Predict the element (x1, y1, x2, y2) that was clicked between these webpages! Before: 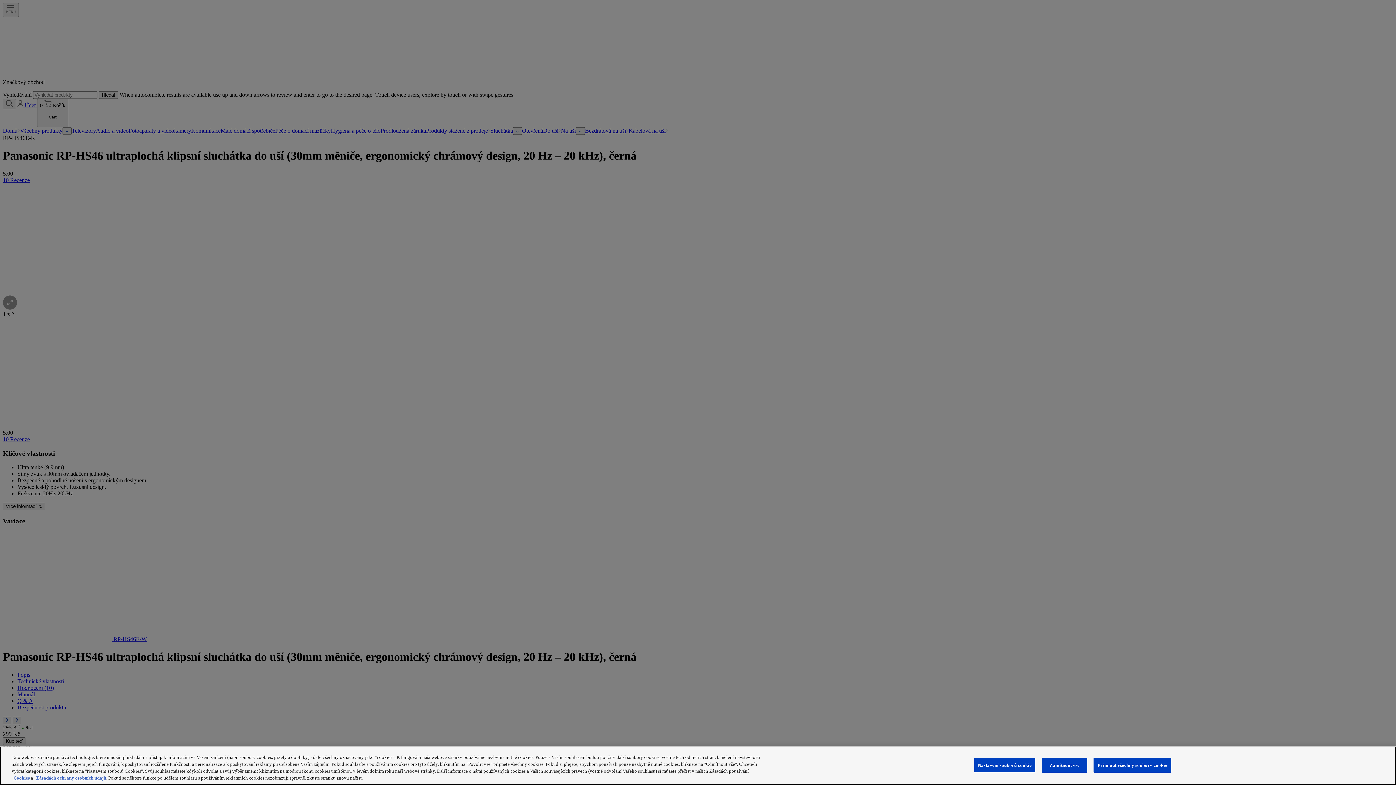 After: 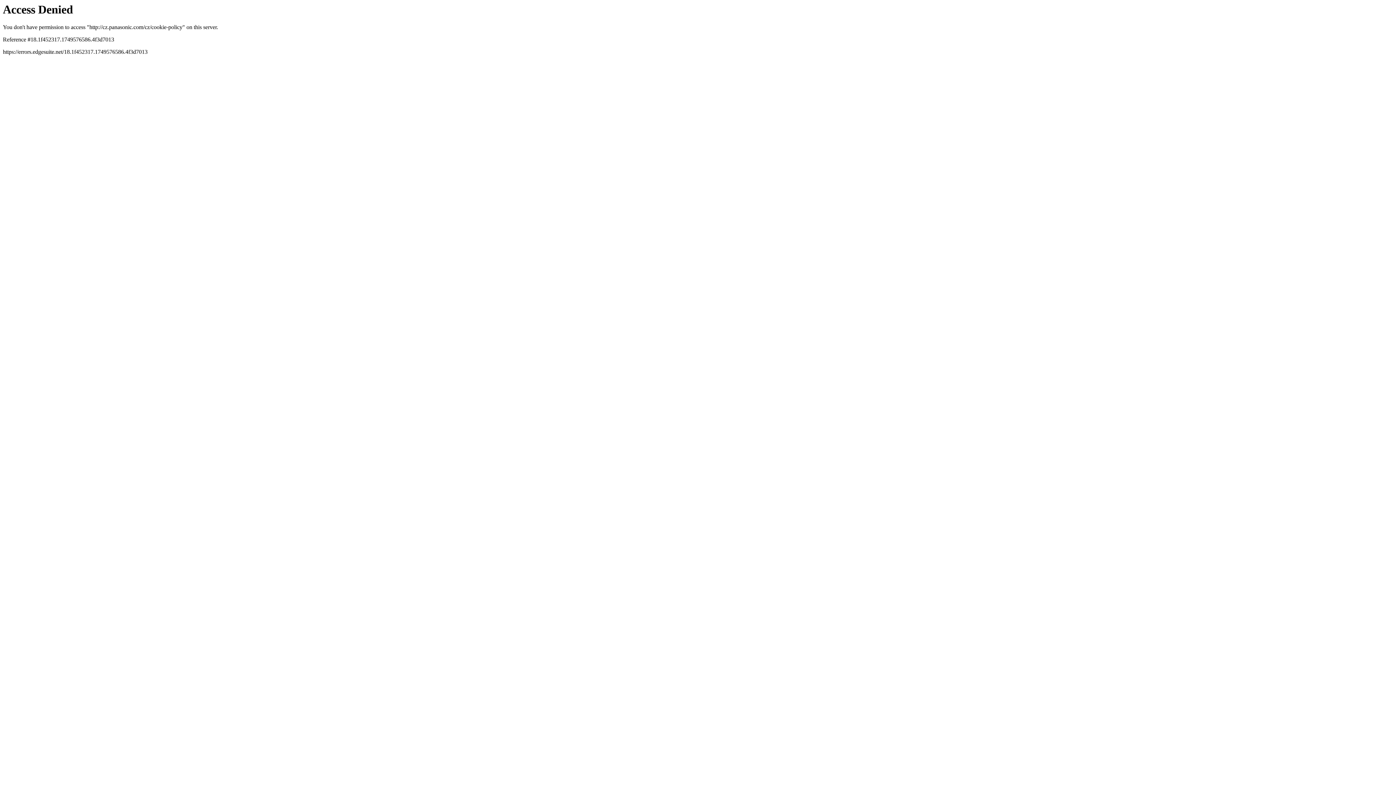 Action: label: Cookies bbox: (13, 775, 29, 781)